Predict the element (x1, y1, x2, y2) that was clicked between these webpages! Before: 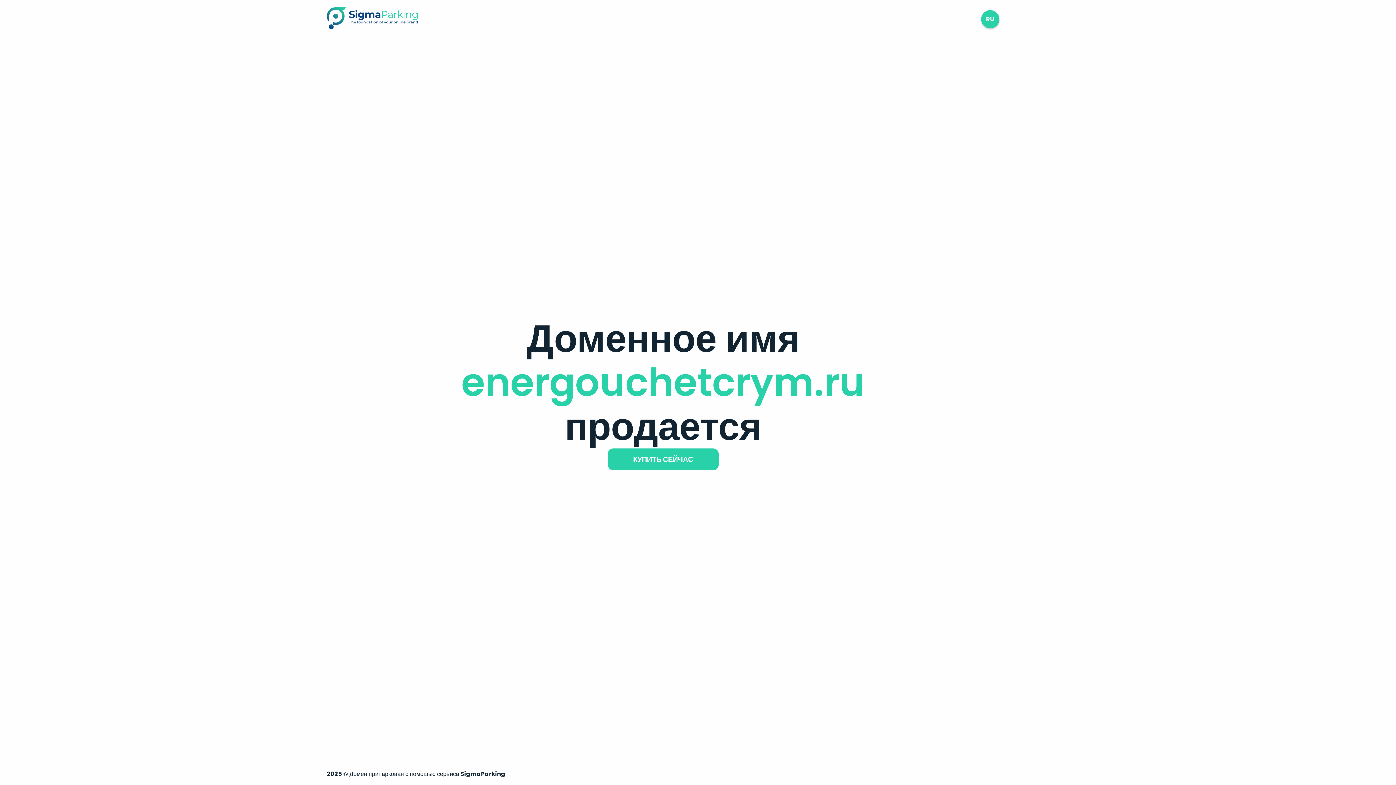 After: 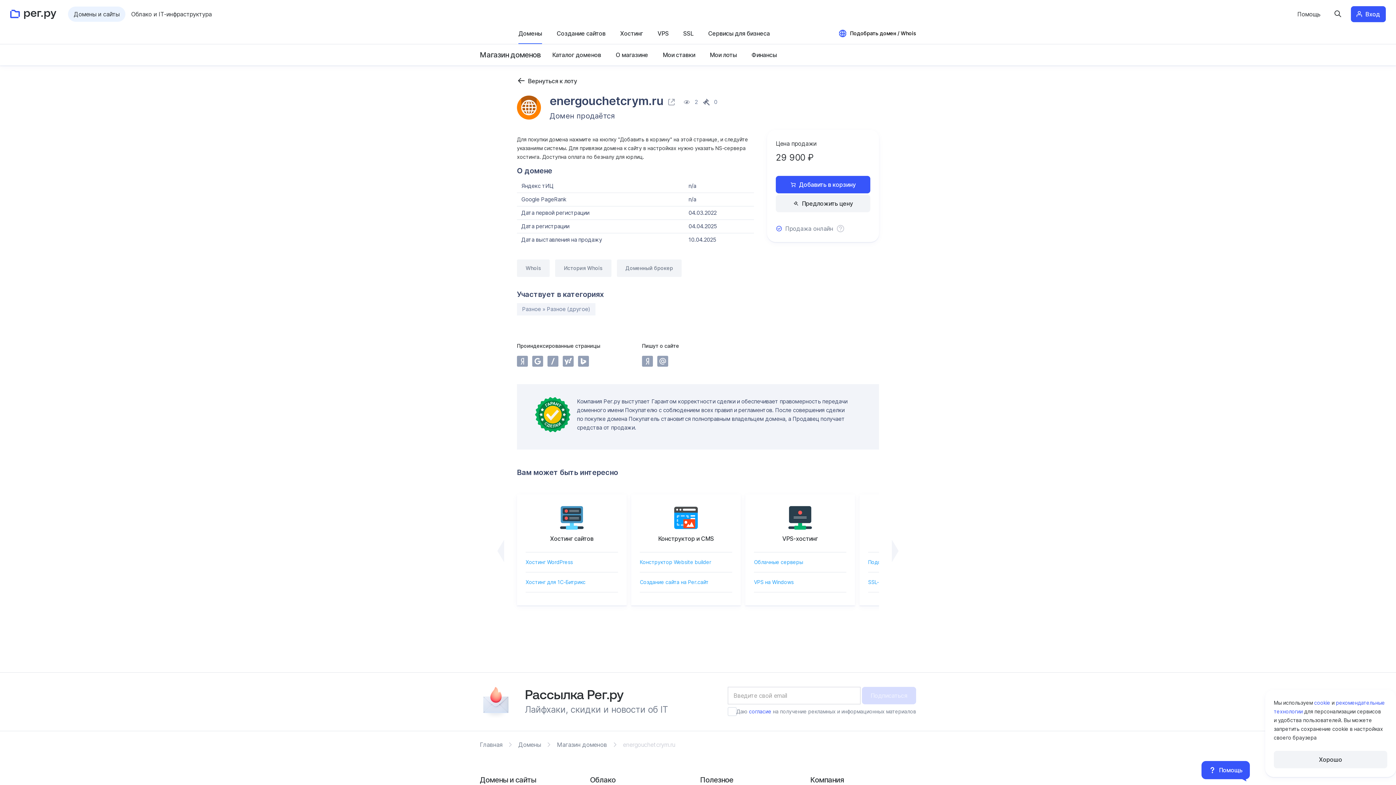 Action: label: КУПИТЬ СЕЙЧАС bbox: (607, 448, 718, 470)